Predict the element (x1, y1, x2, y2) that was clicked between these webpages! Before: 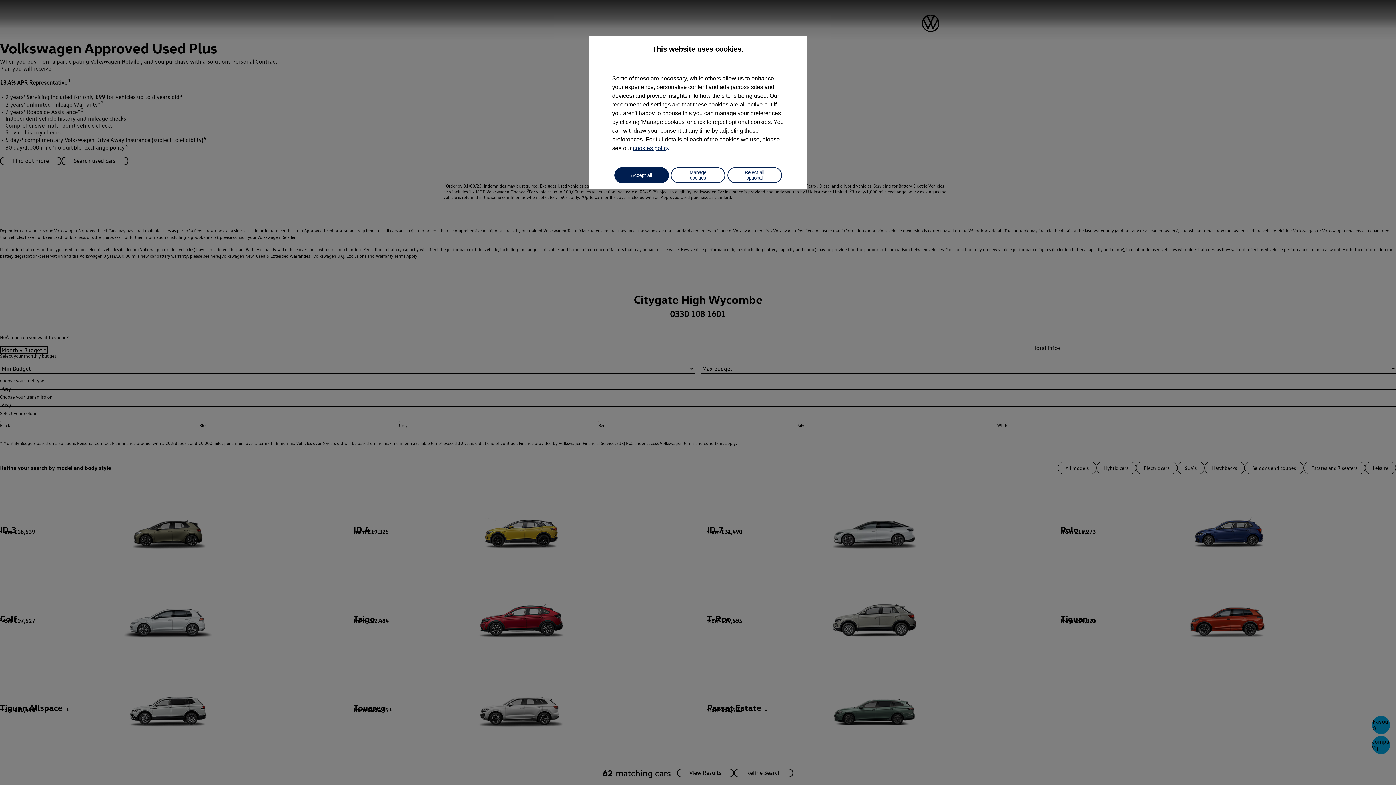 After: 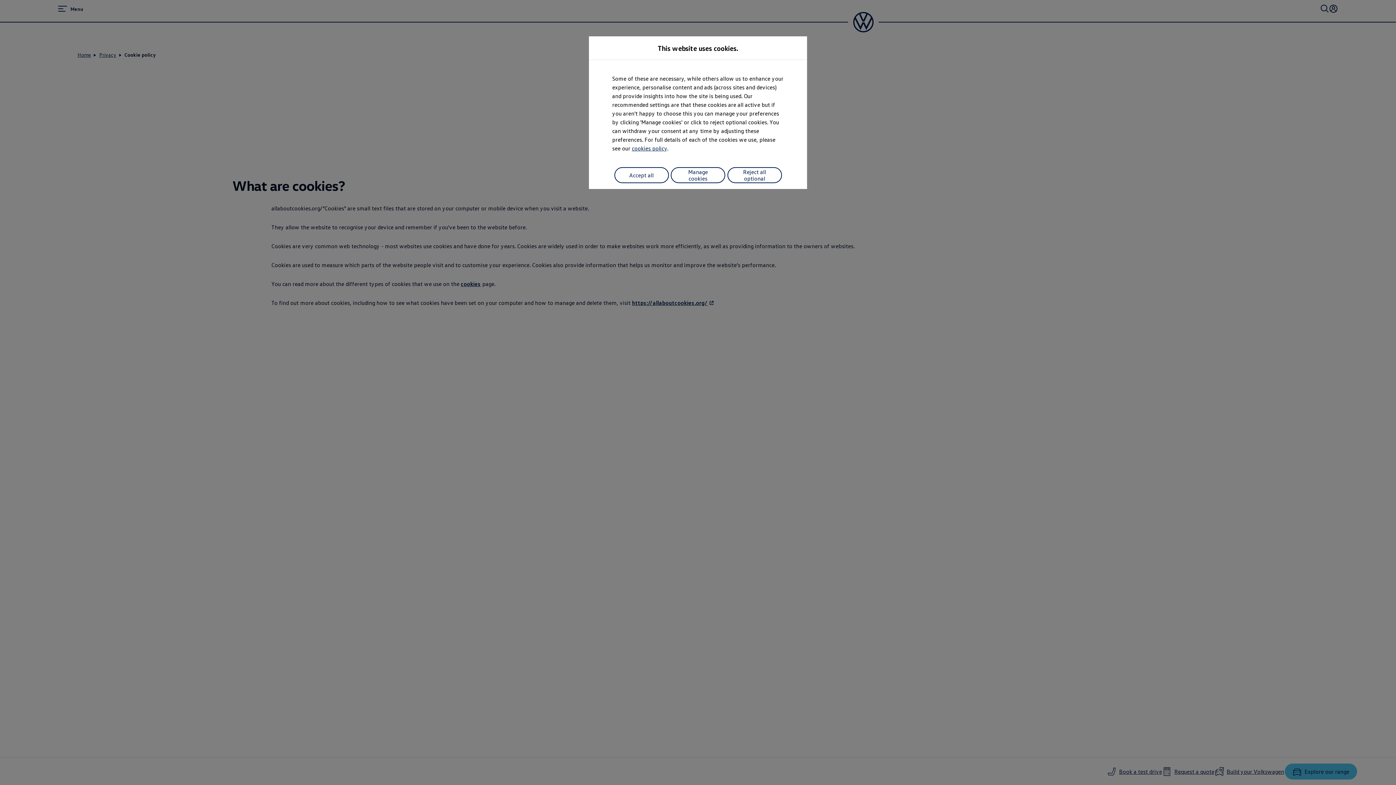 Action: bbox: (633, 145, 669, 151) label: cookies policy